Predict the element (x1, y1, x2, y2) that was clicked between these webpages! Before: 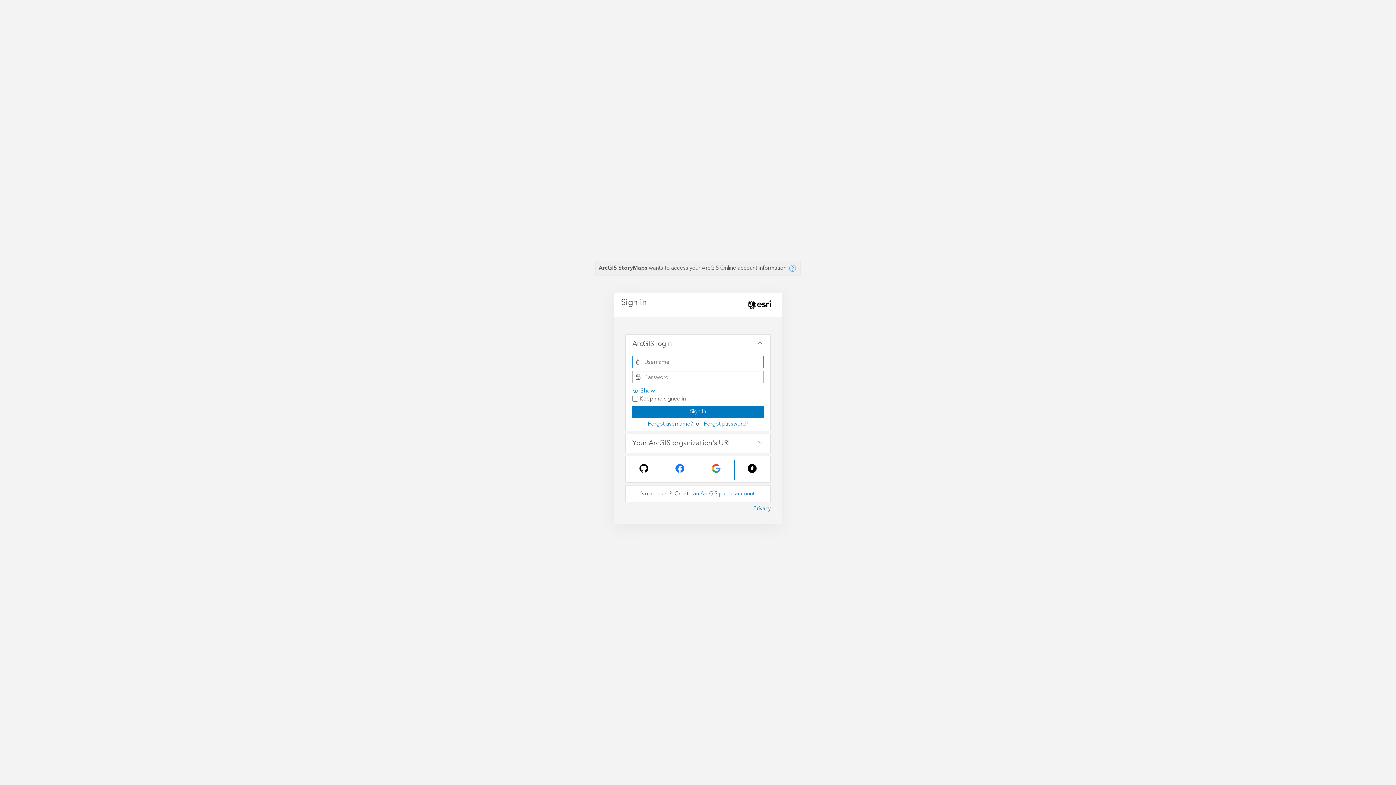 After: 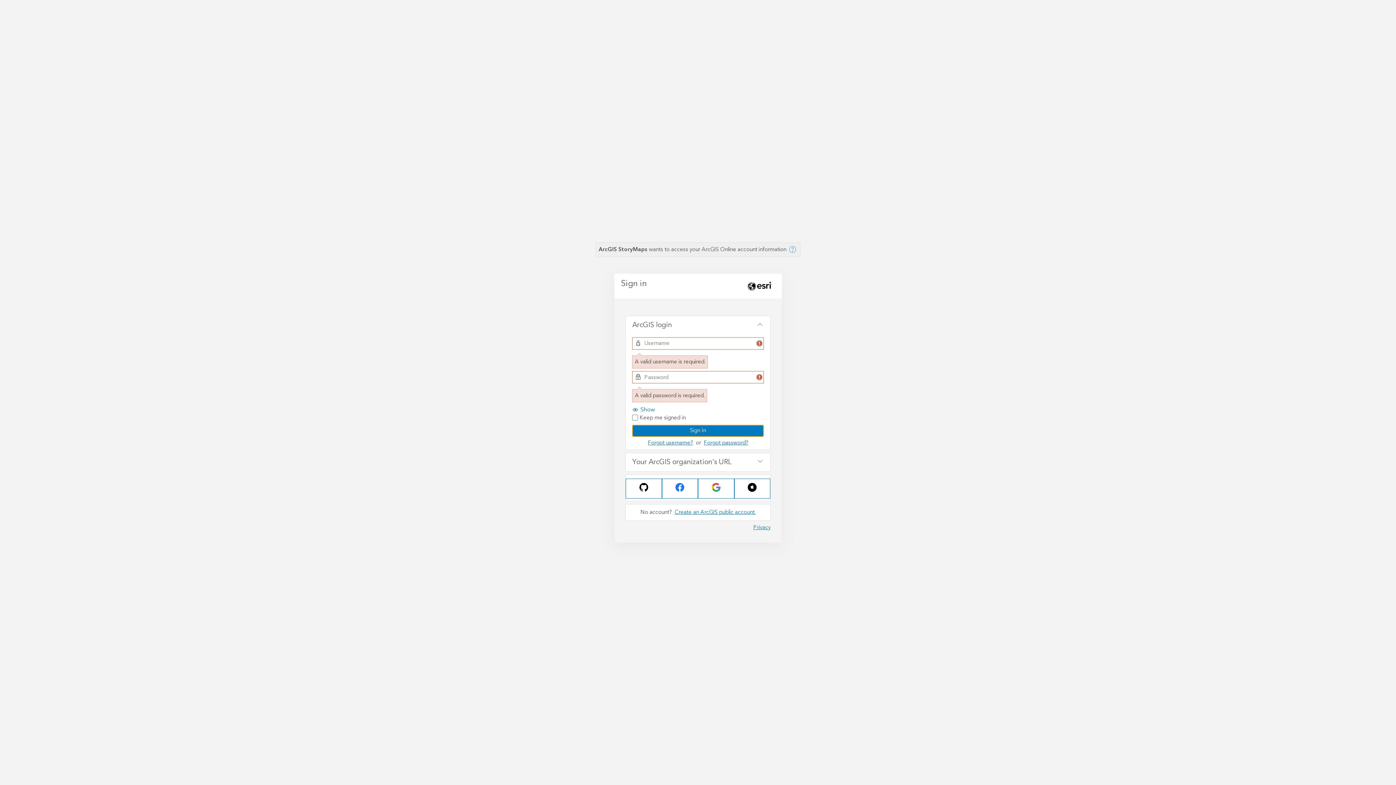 Action: label: Sign In bbox: (632, 406, 763, 418)